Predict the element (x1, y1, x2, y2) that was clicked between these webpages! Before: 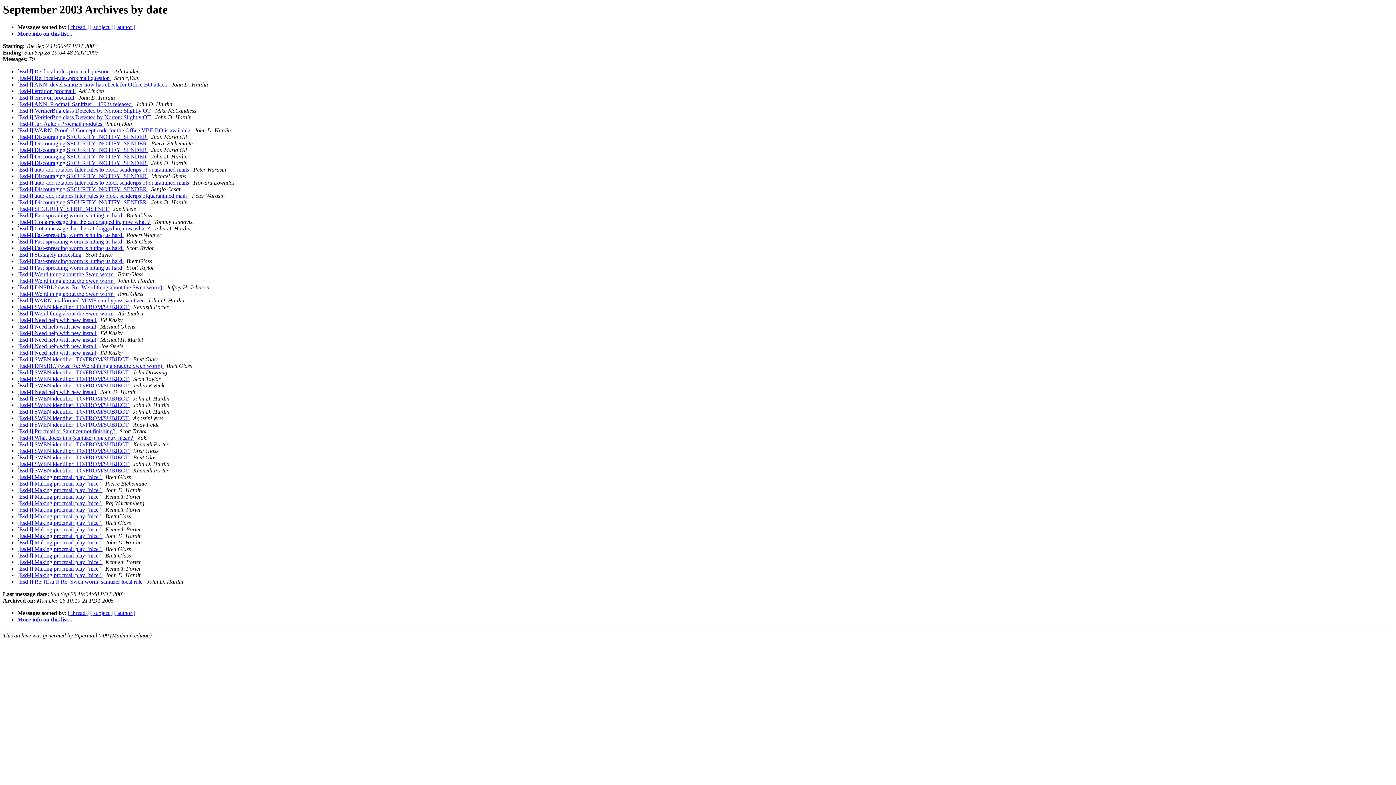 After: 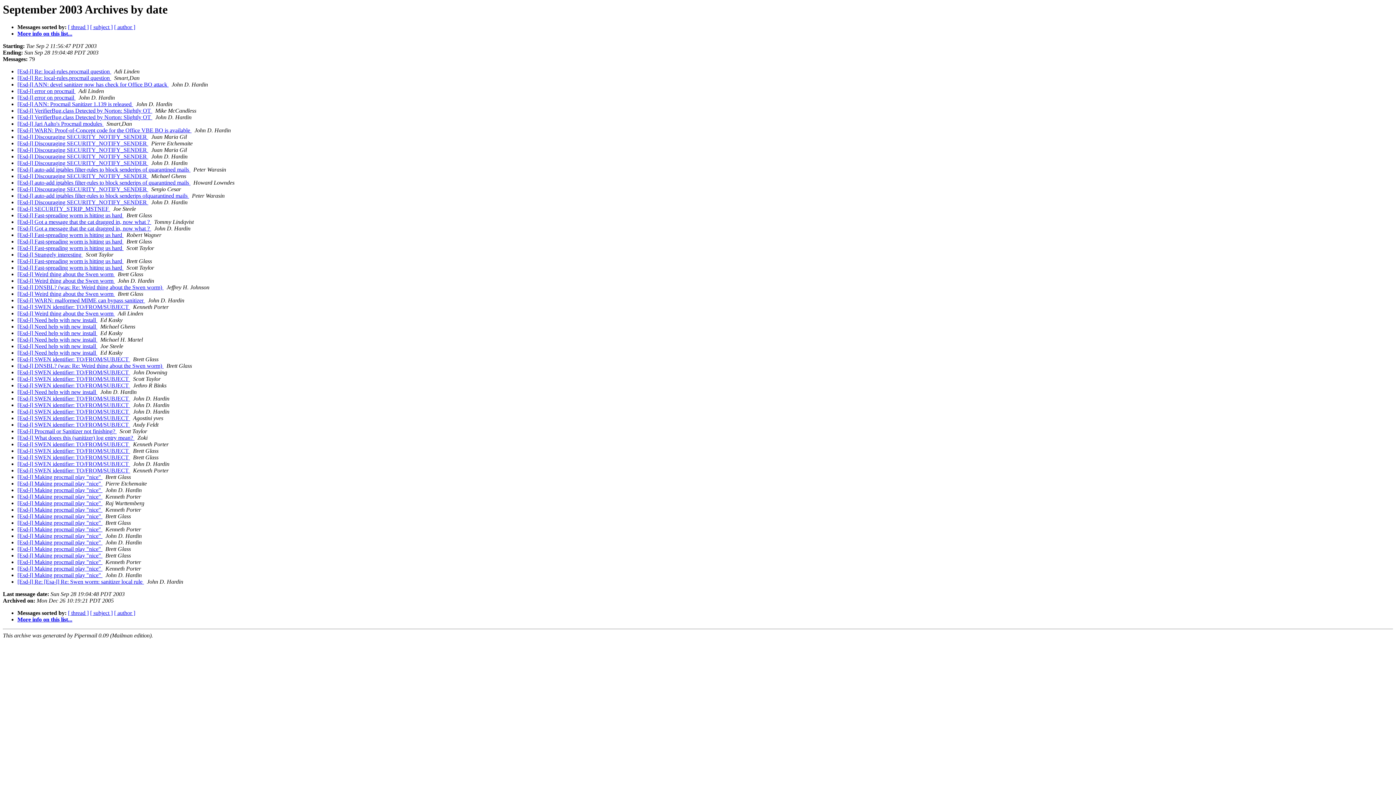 Action: label:   bbox: (130, 448, 131, 454)